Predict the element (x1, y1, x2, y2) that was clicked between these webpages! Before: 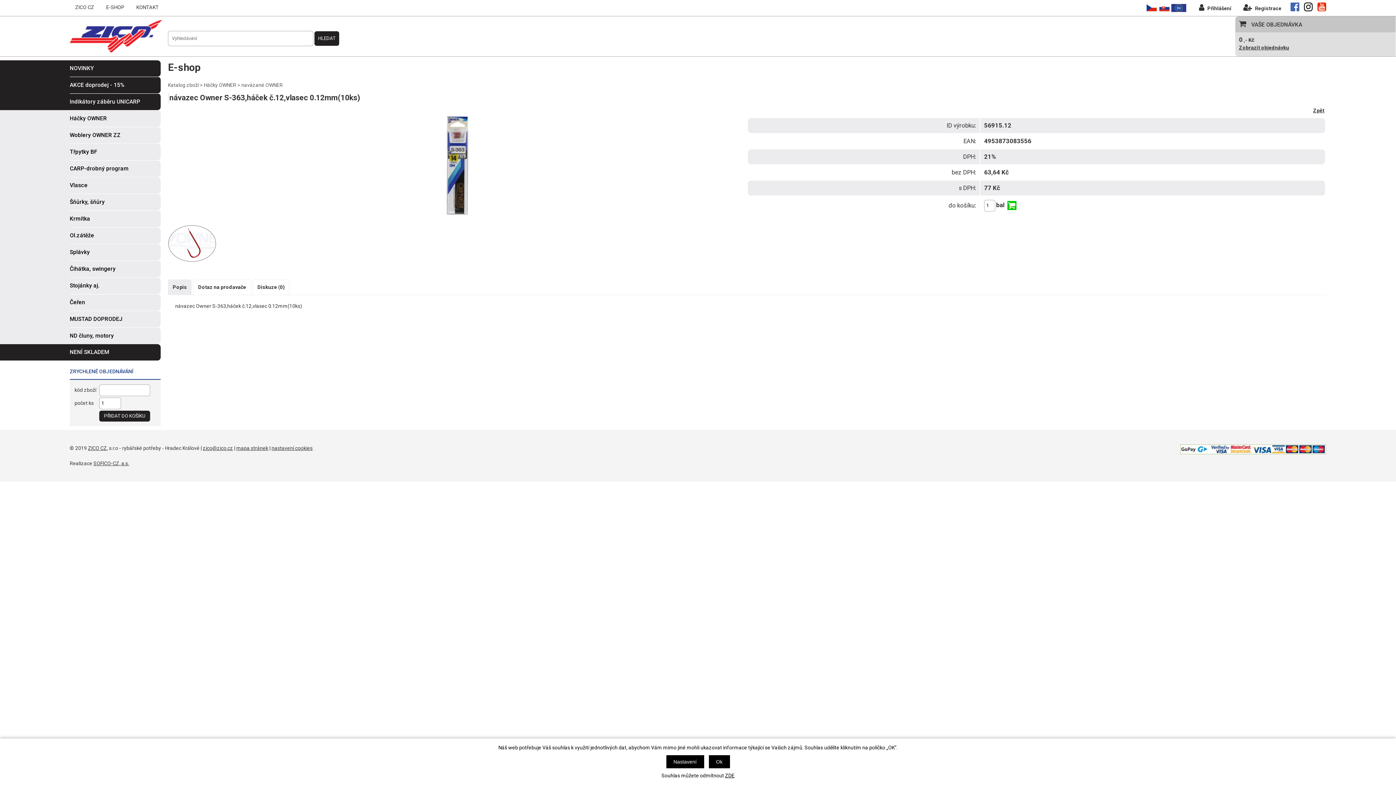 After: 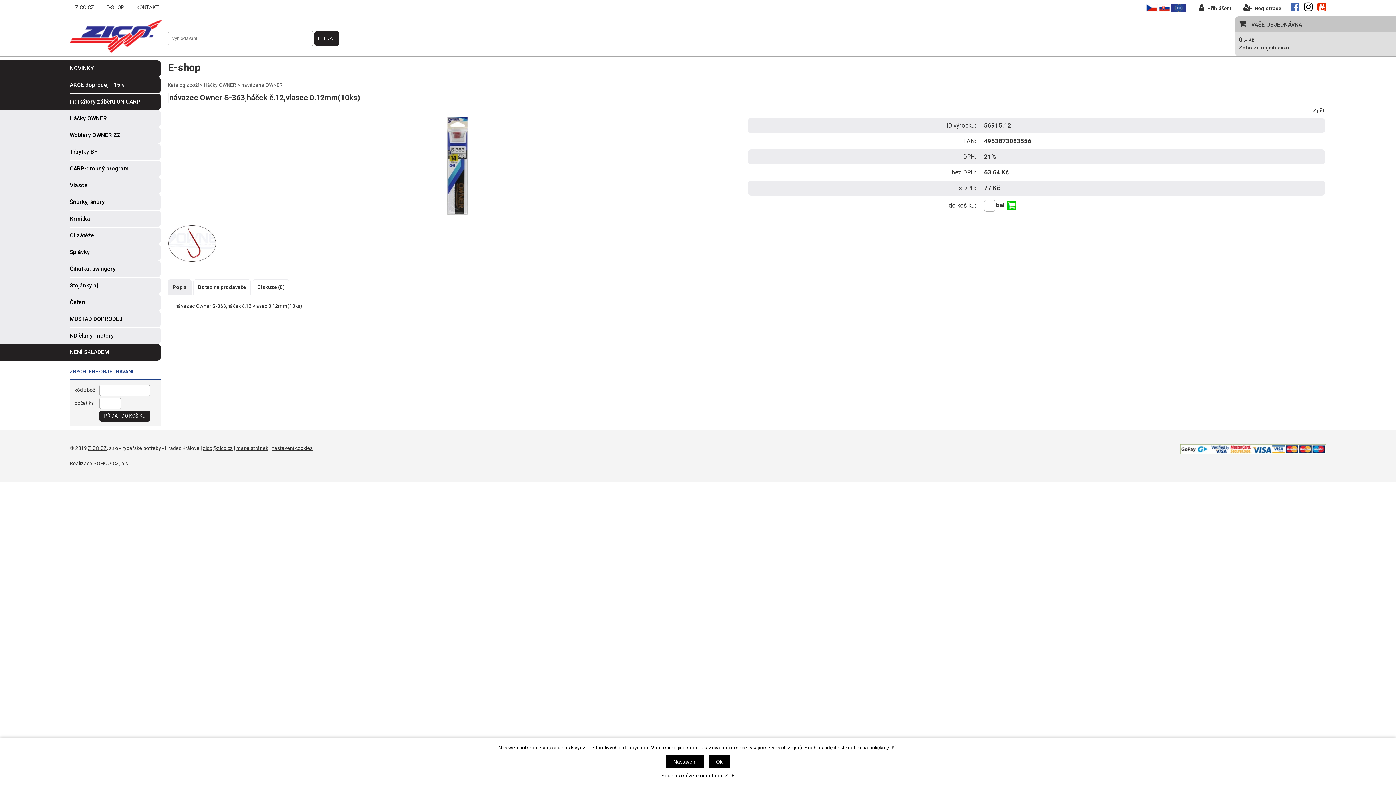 Action: bbox: (1290, 1, 1299, 13)